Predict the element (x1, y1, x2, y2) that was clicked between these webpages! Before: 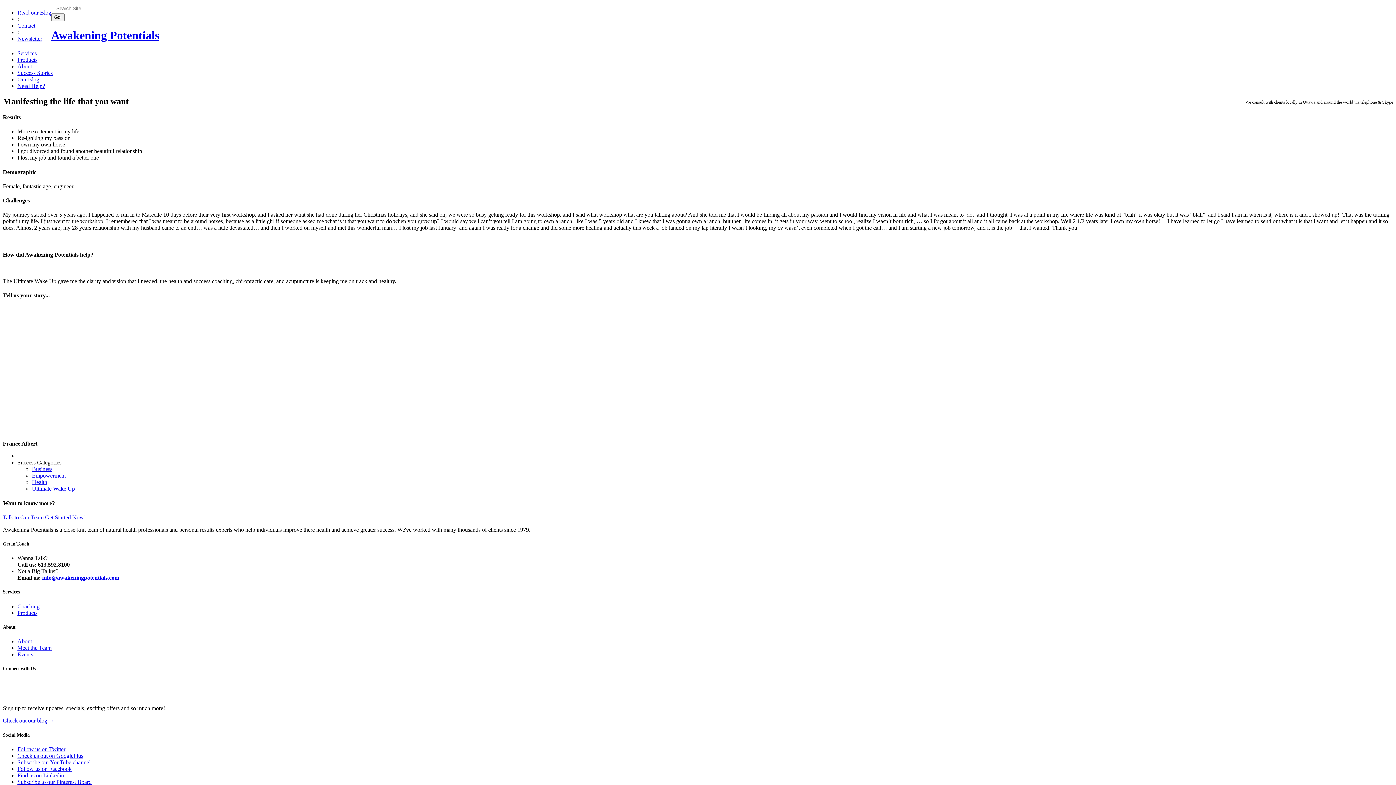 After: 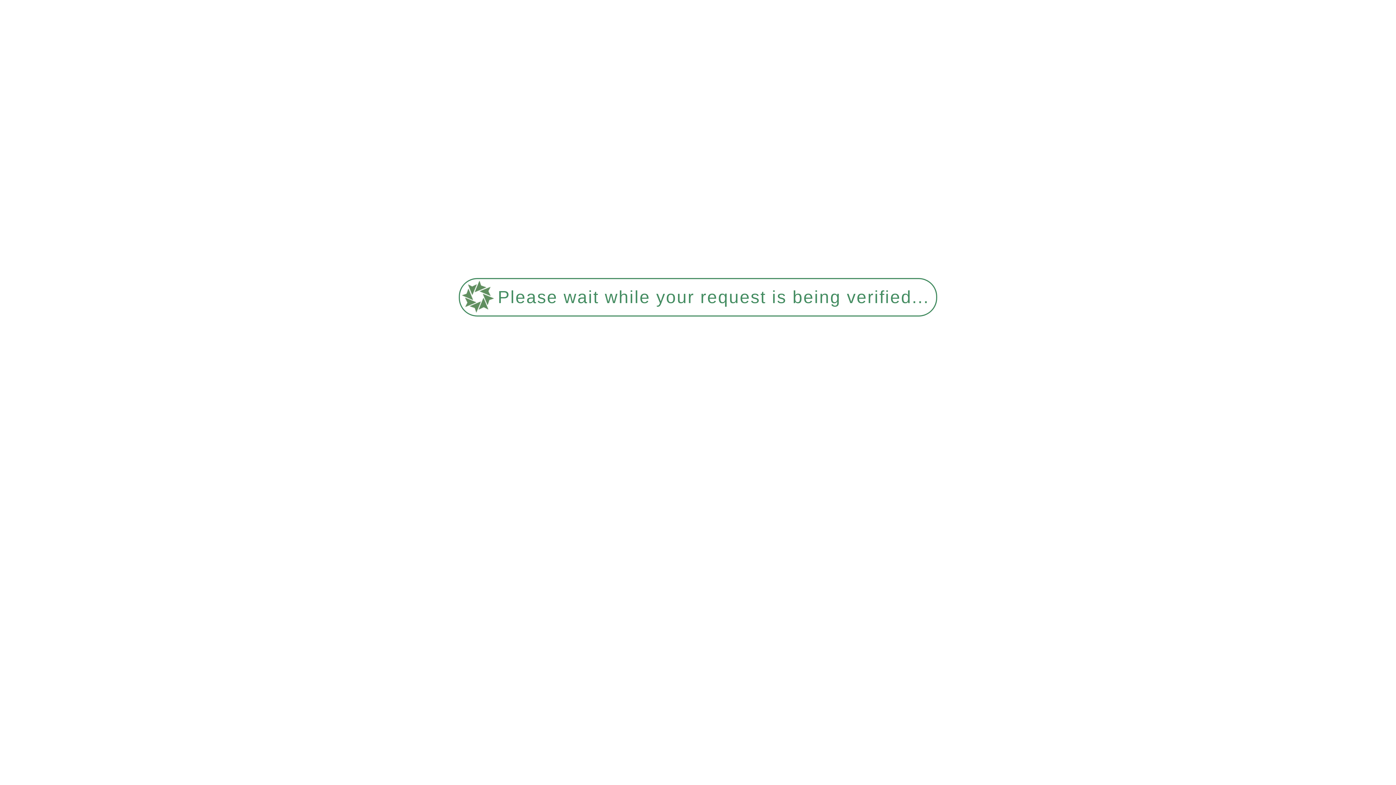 Action: label: Read our Blog bbox: (17, 9, 51, 15)